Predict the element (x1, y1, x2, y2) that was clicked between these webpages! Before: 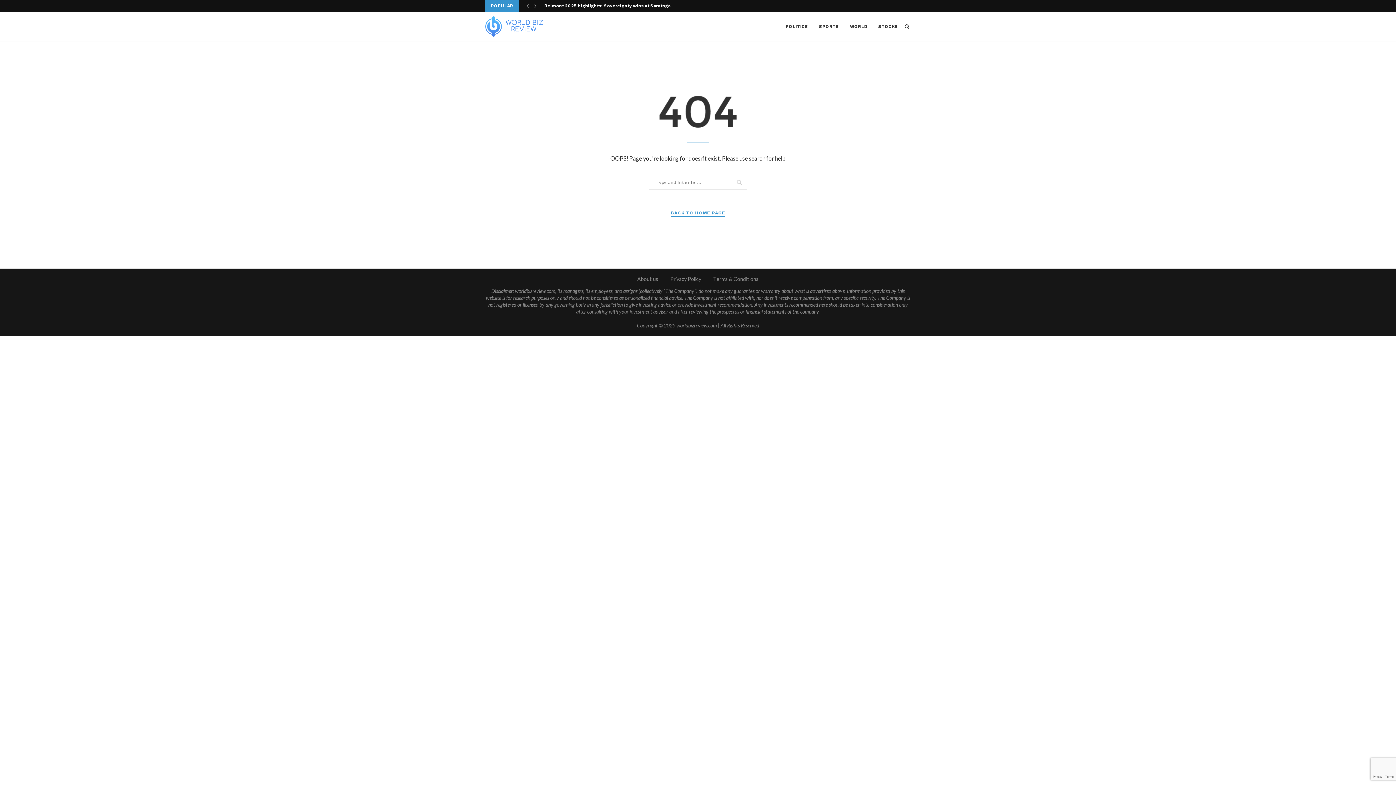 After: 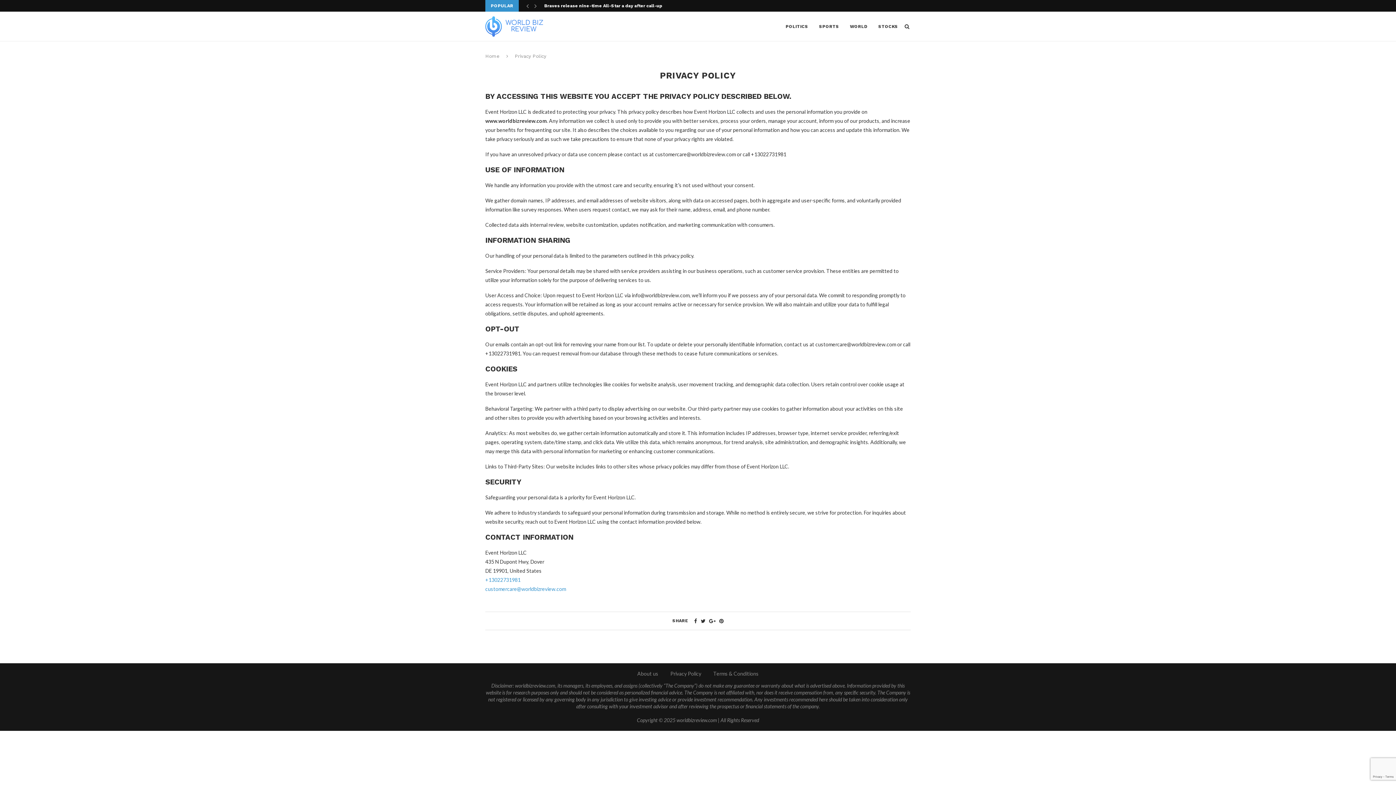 Action: label: Privacy Policy bbox: (670, 276, 701, 282)